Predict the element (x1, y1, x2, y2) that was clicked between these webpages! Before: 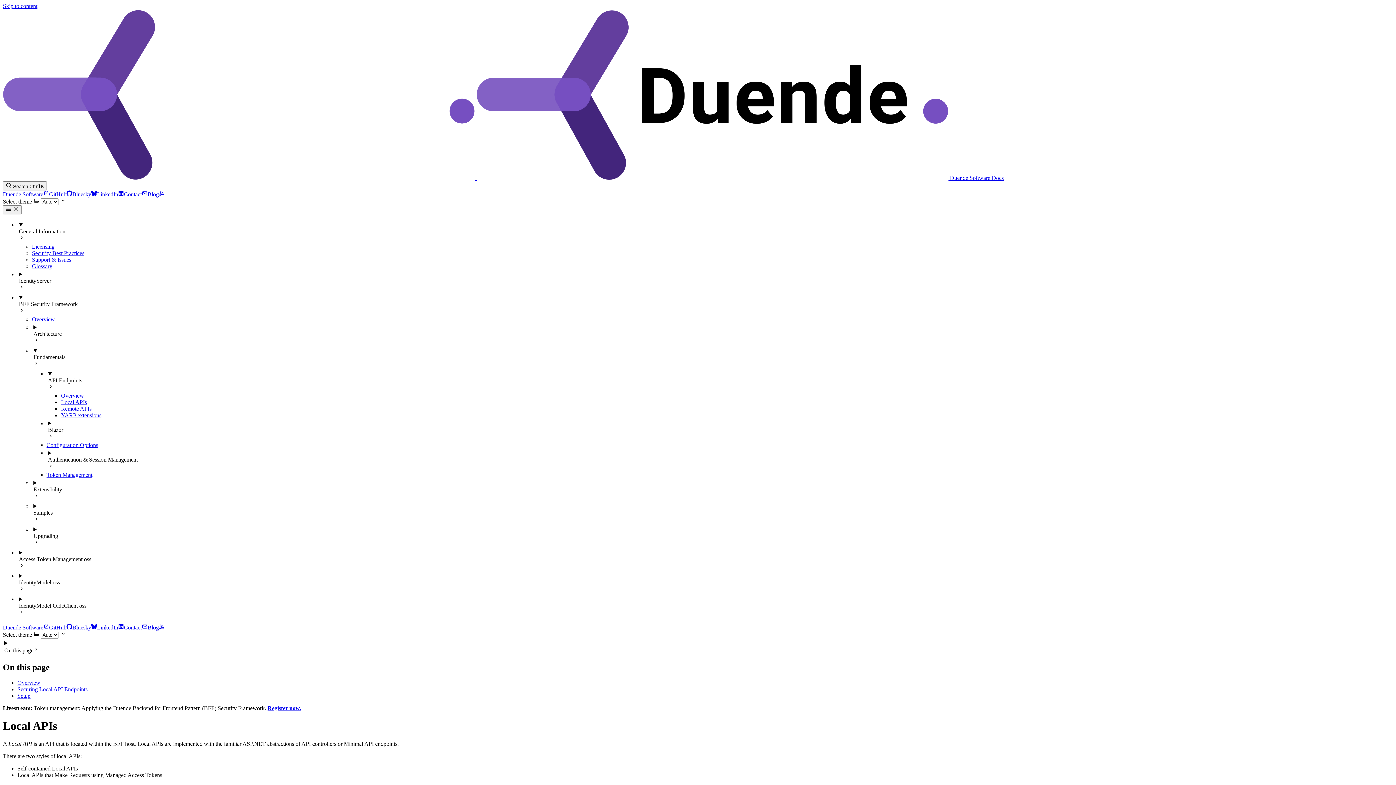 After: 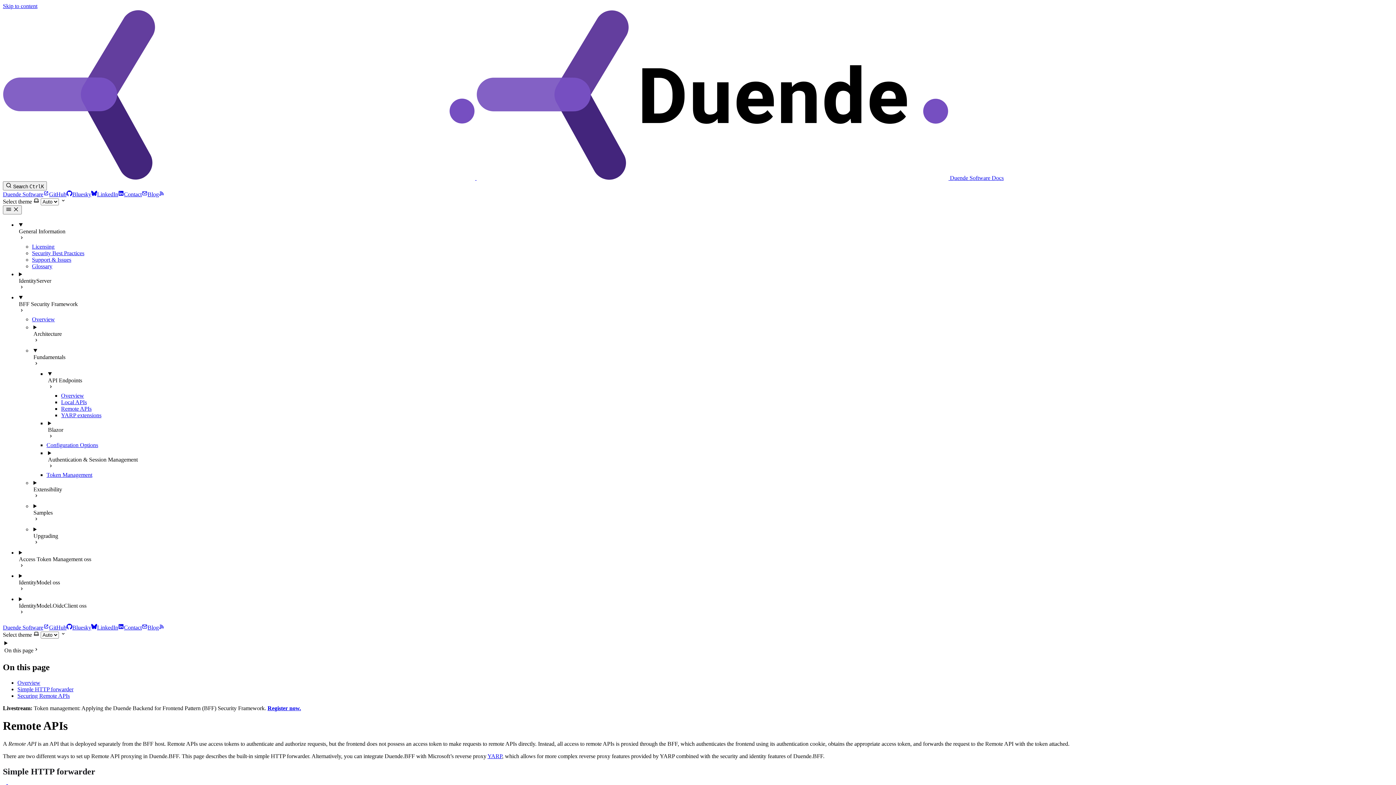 Action: bbox: (61, 405, 91, 412) label: Remote APIs